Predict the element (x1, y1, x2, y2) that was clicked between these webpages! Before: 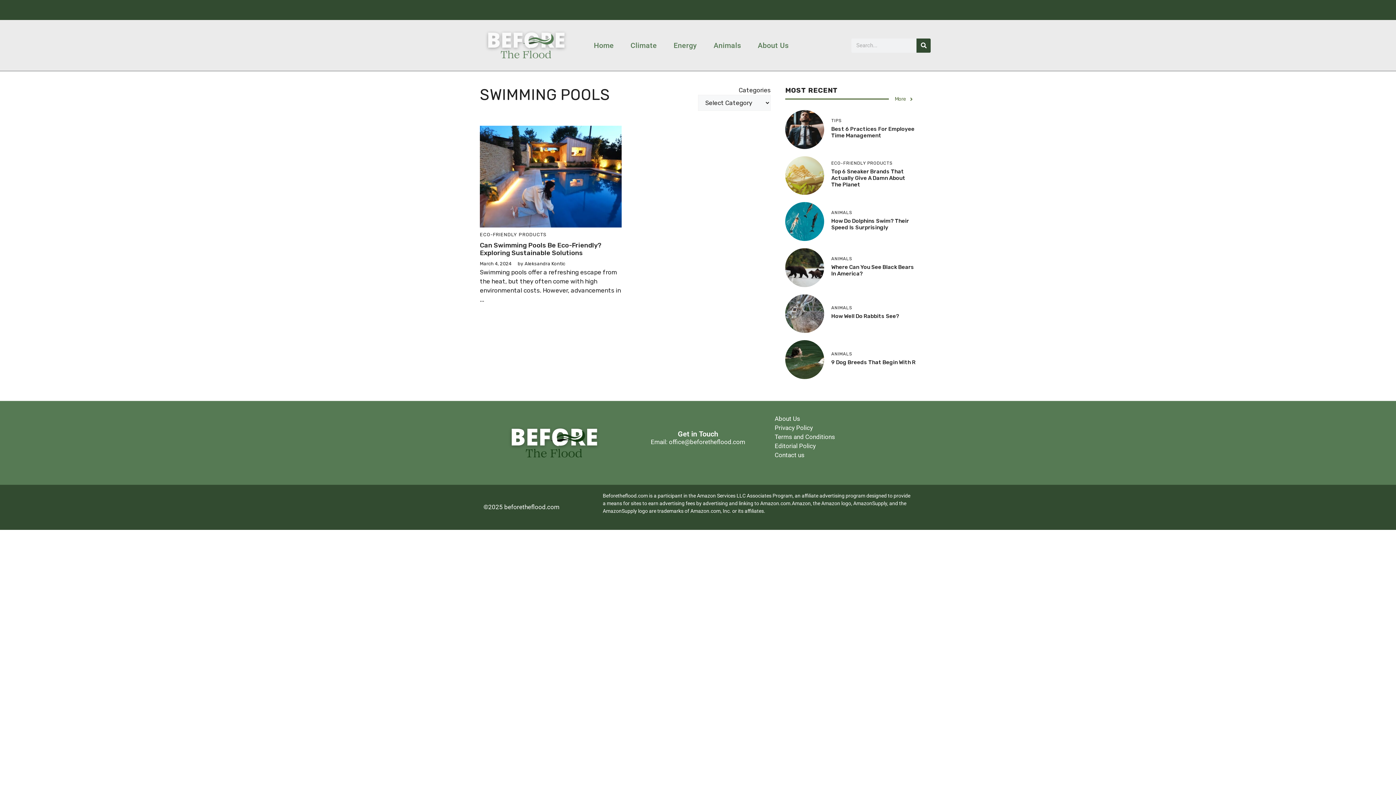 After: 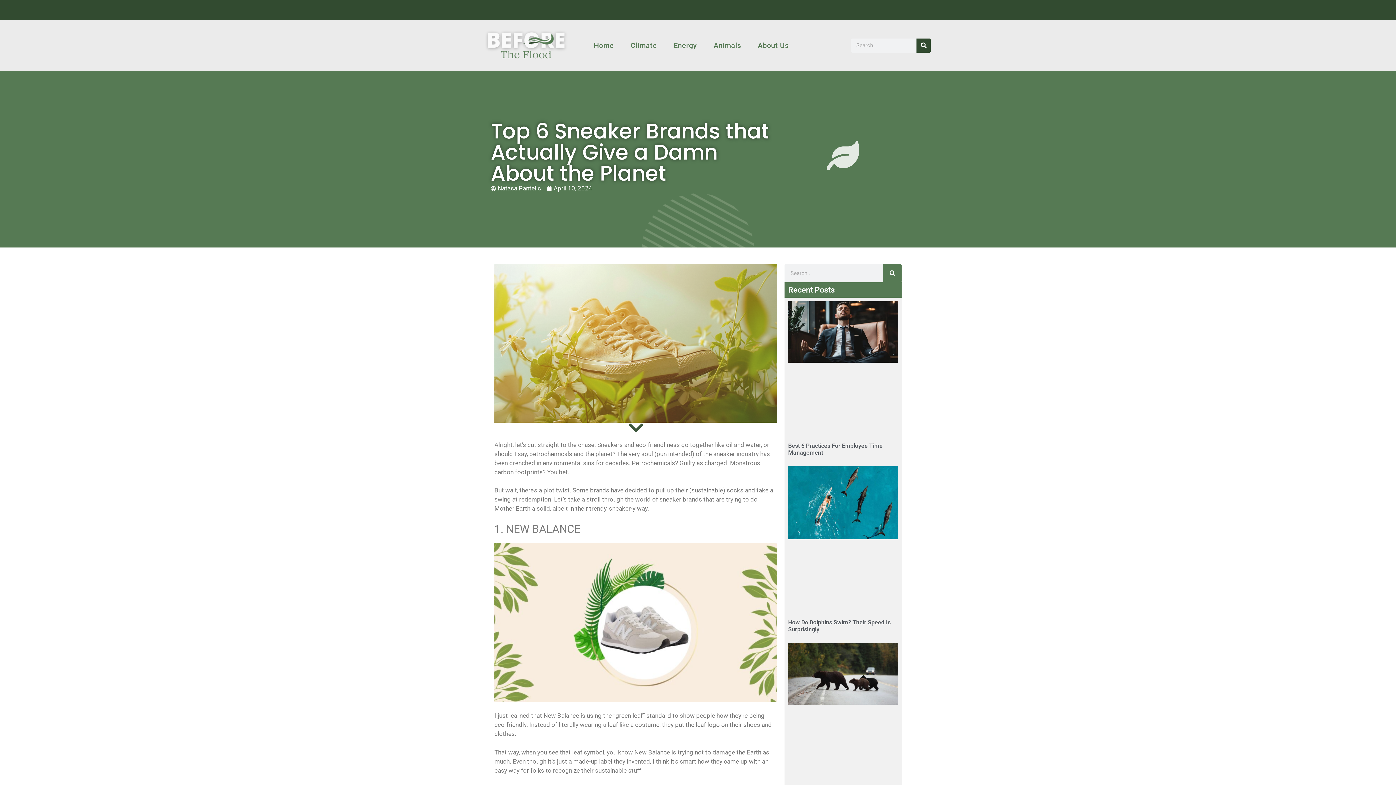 Action: bbox: (785, 171, 824, 178)